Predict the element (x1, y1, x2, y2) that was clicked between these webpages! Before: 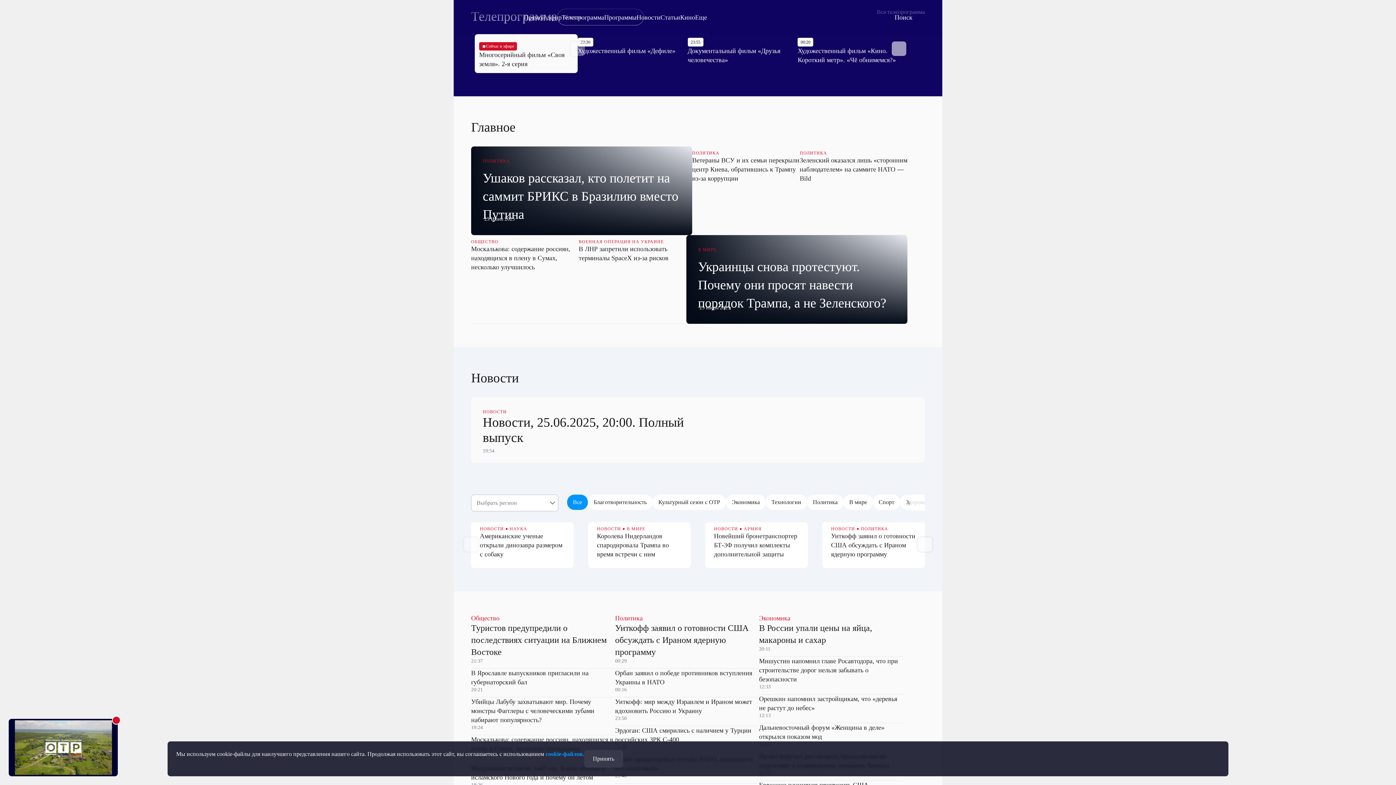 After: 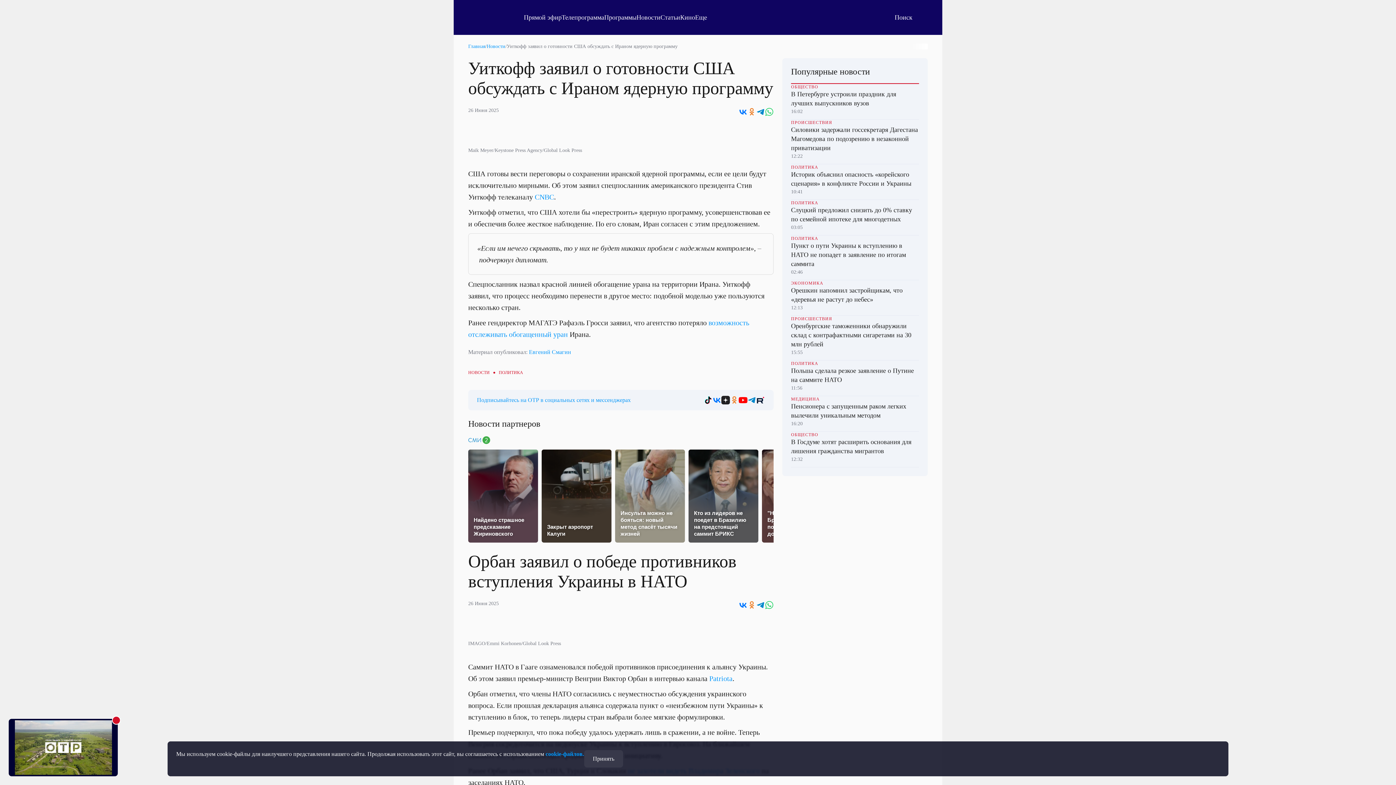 Action: bbox: (822, 522, 925, 568) label: НОВОСТИ ● ПОЛИТИКА
Уиткофф заявил о готовности США обсуждать с Ираном ядерную программу